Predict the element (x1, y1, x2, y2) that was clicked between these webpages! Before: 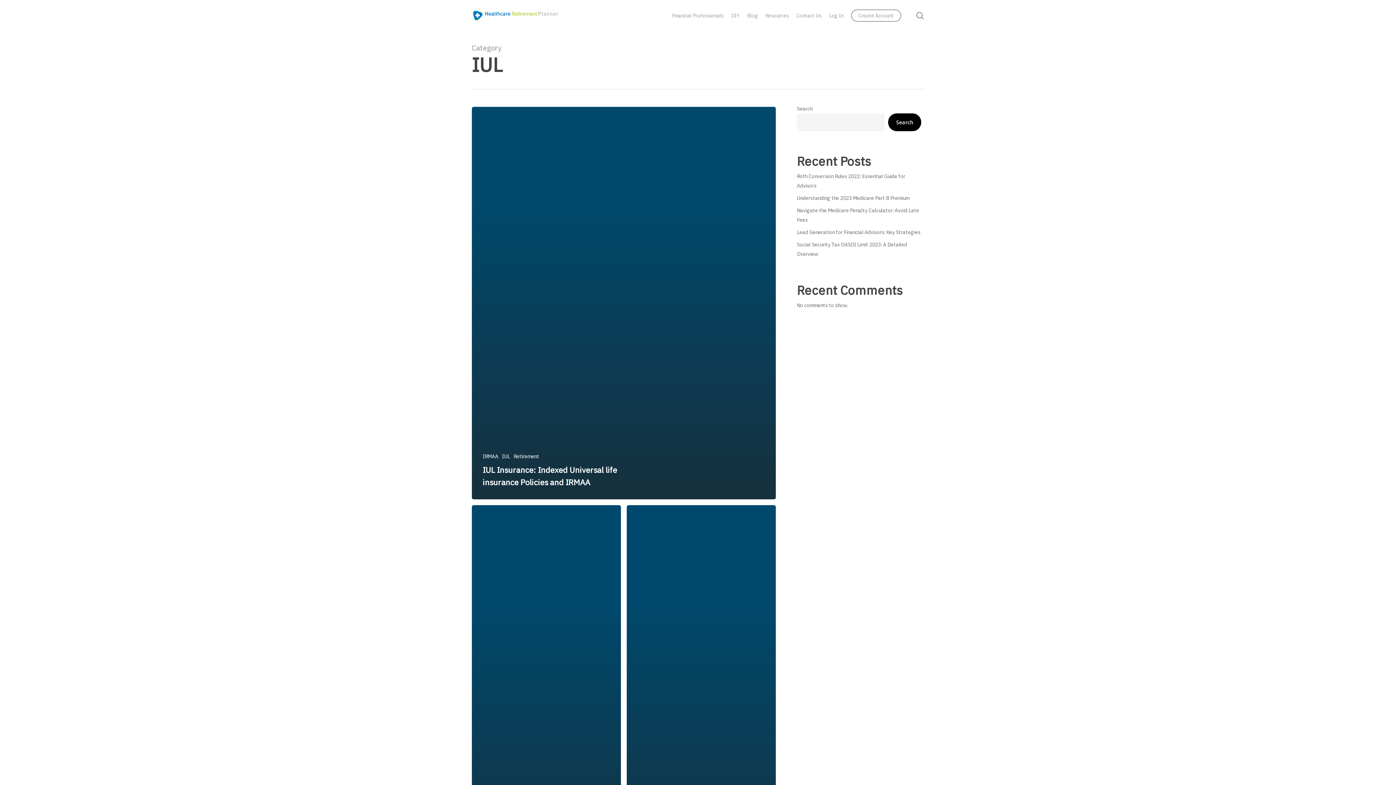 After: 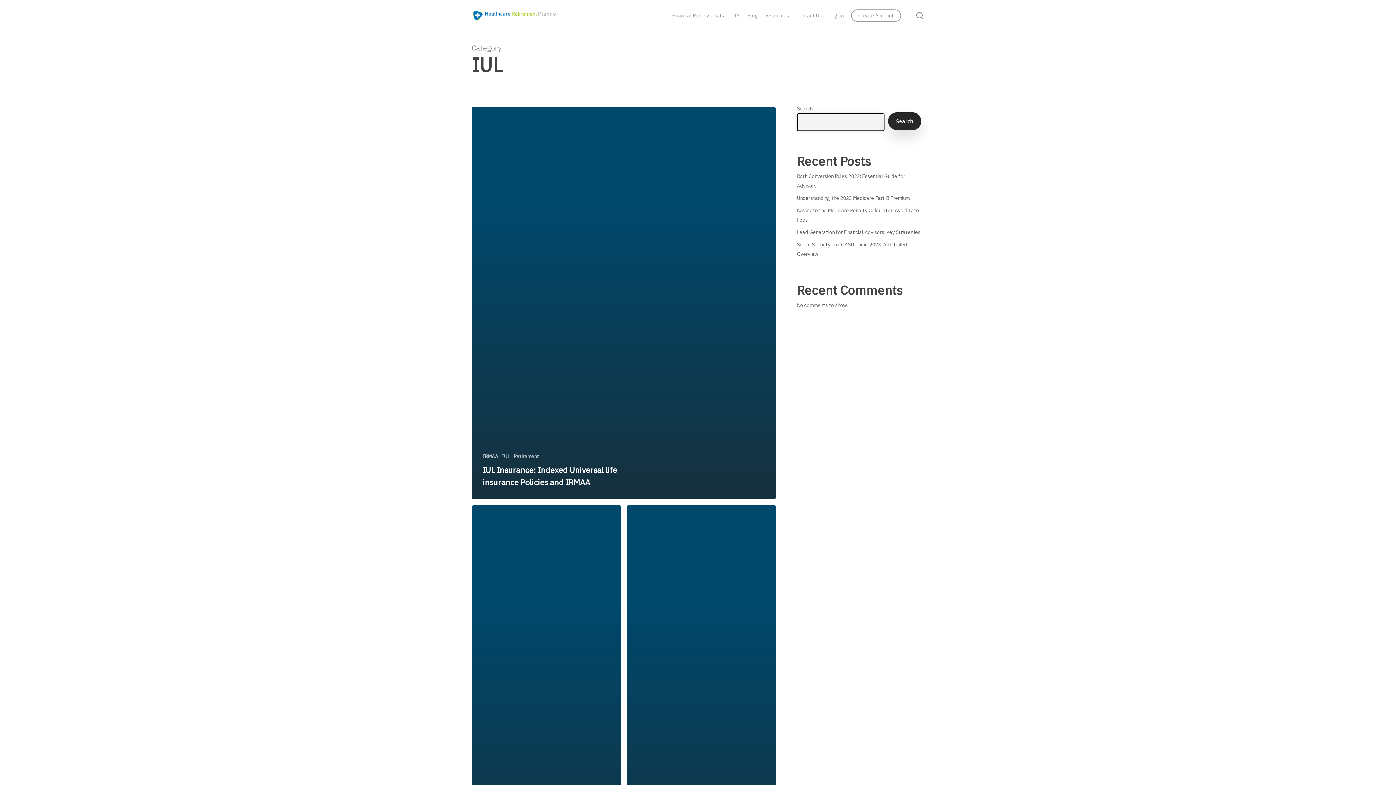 Action: label: Search bbox: (888, 113, 921, 131)